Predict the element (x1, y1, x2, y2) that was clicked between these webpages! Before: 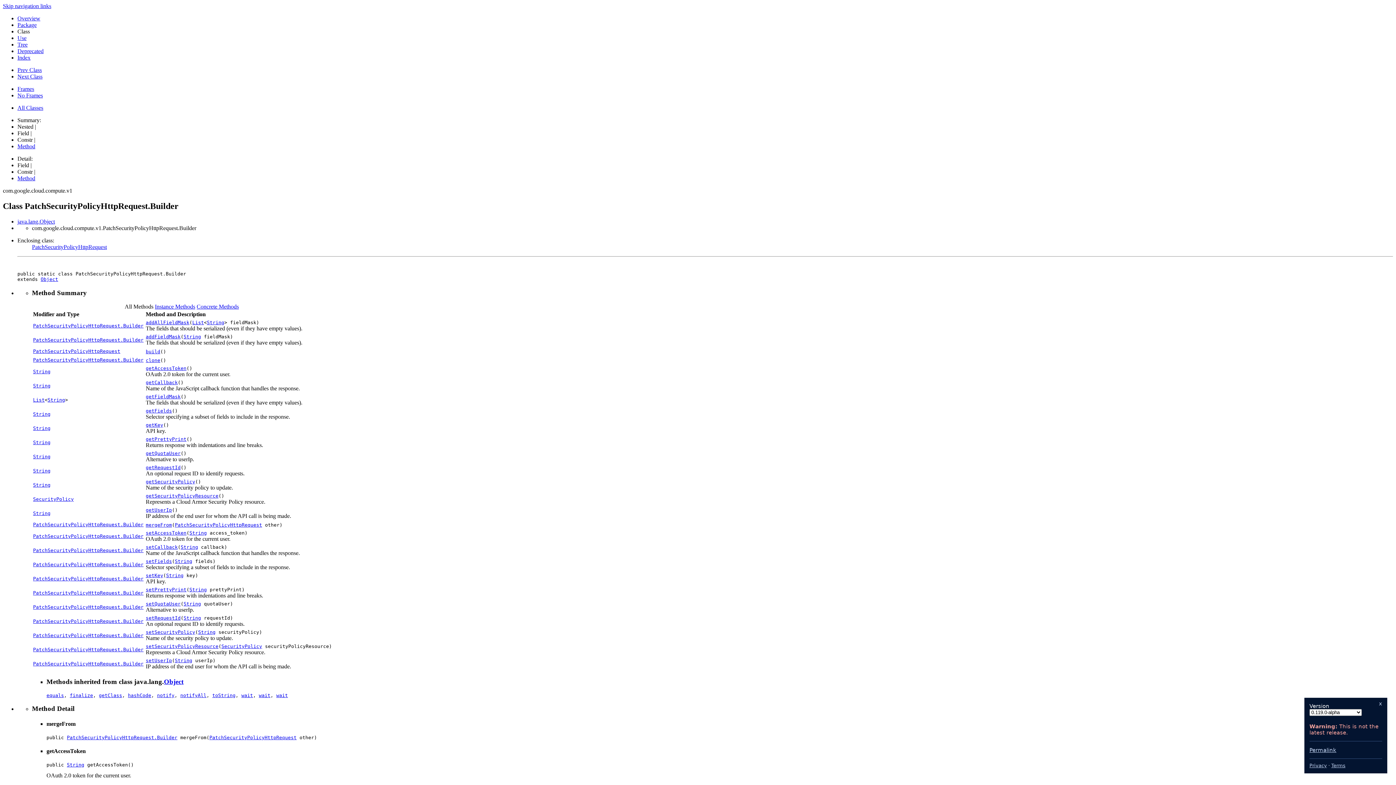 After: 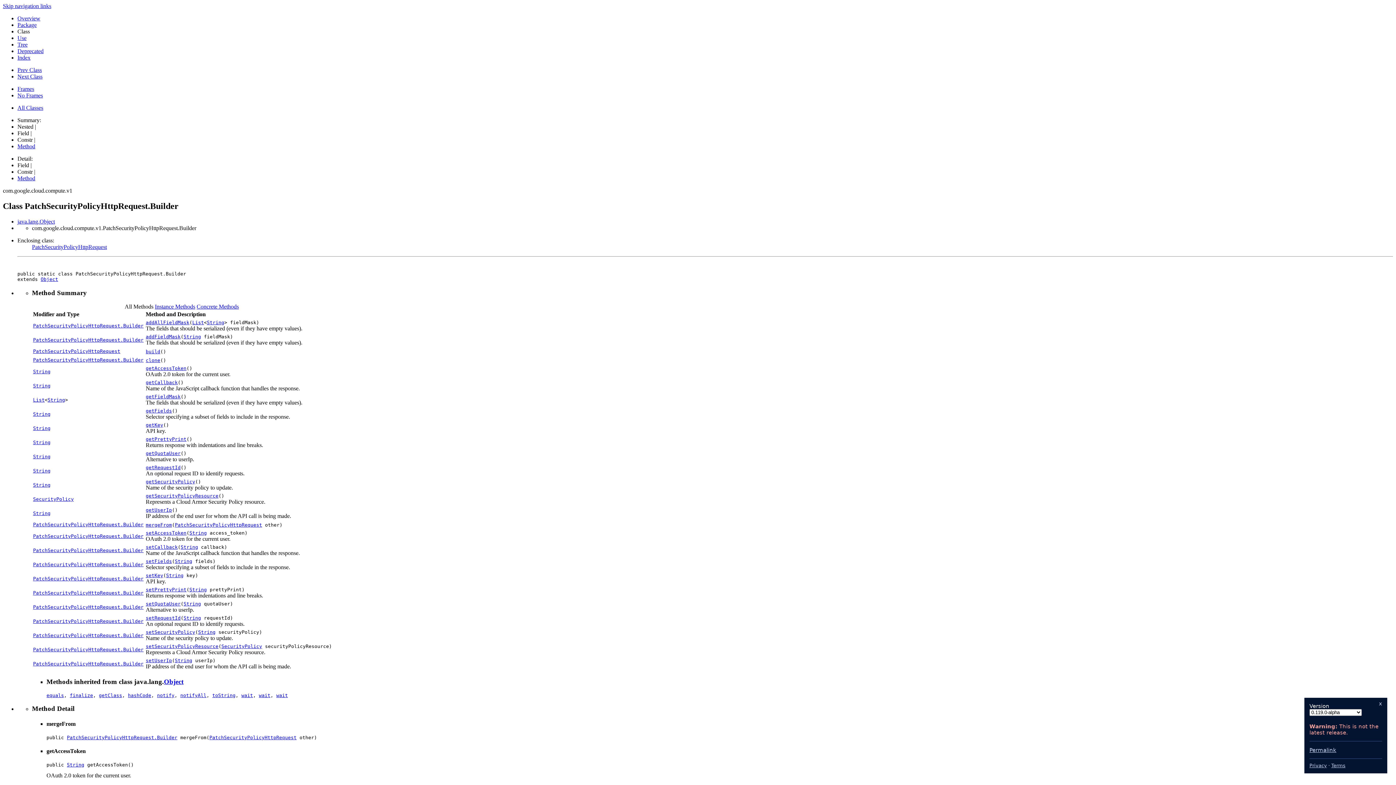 Action: label: PatchSecurityPolicyHttpRequest.Builder bbox: (33, 604, 143, 610)